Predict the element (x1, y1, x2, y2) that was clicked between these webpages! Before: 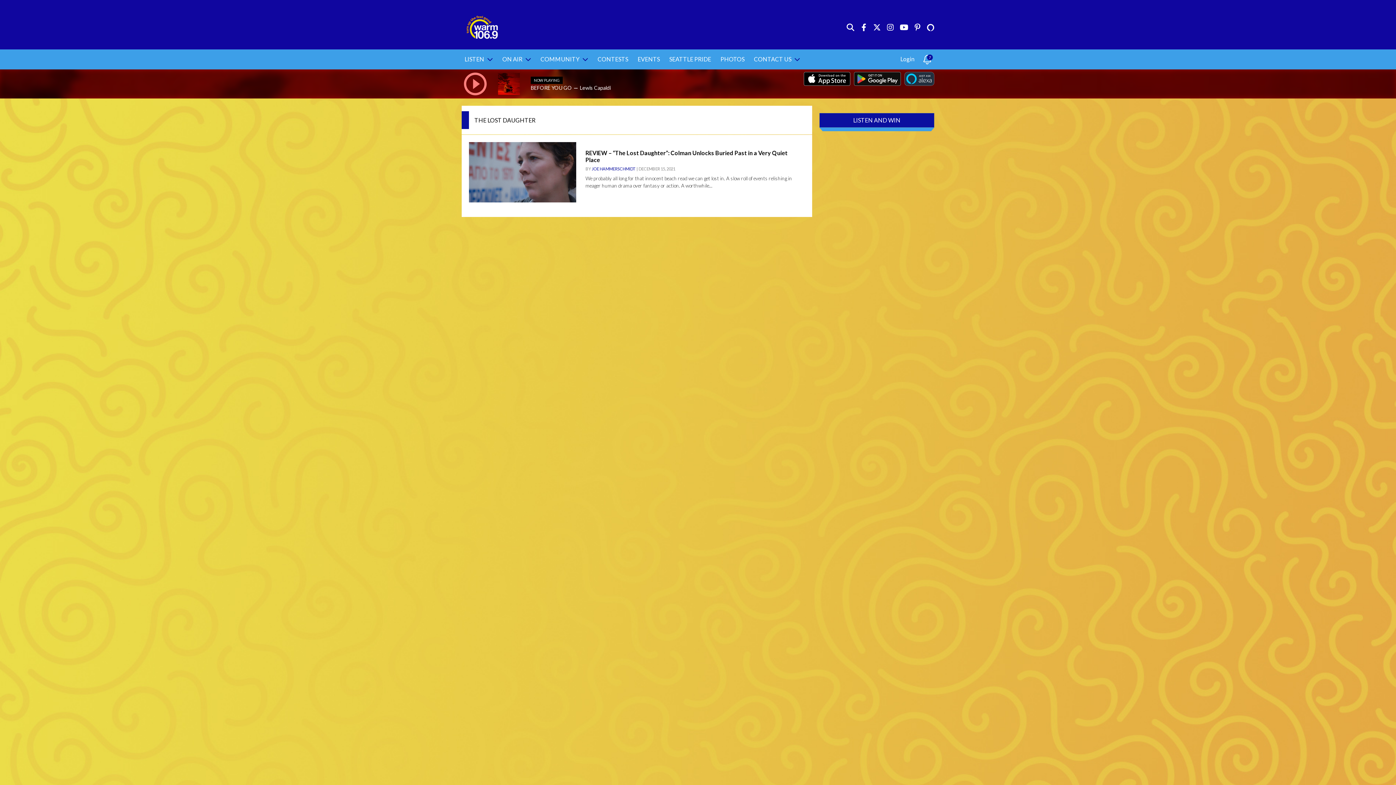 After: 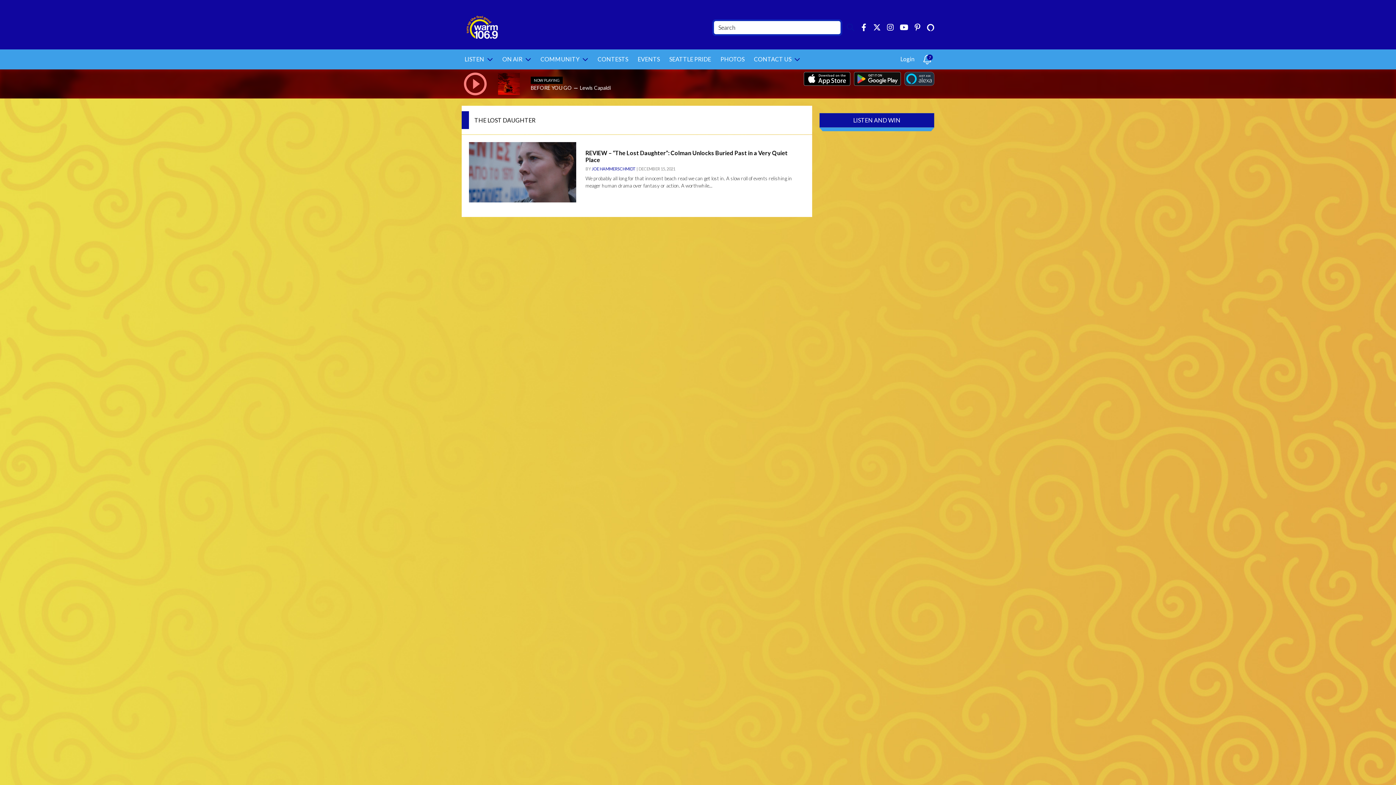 Action: bbox: (846, 24, 854, 31)